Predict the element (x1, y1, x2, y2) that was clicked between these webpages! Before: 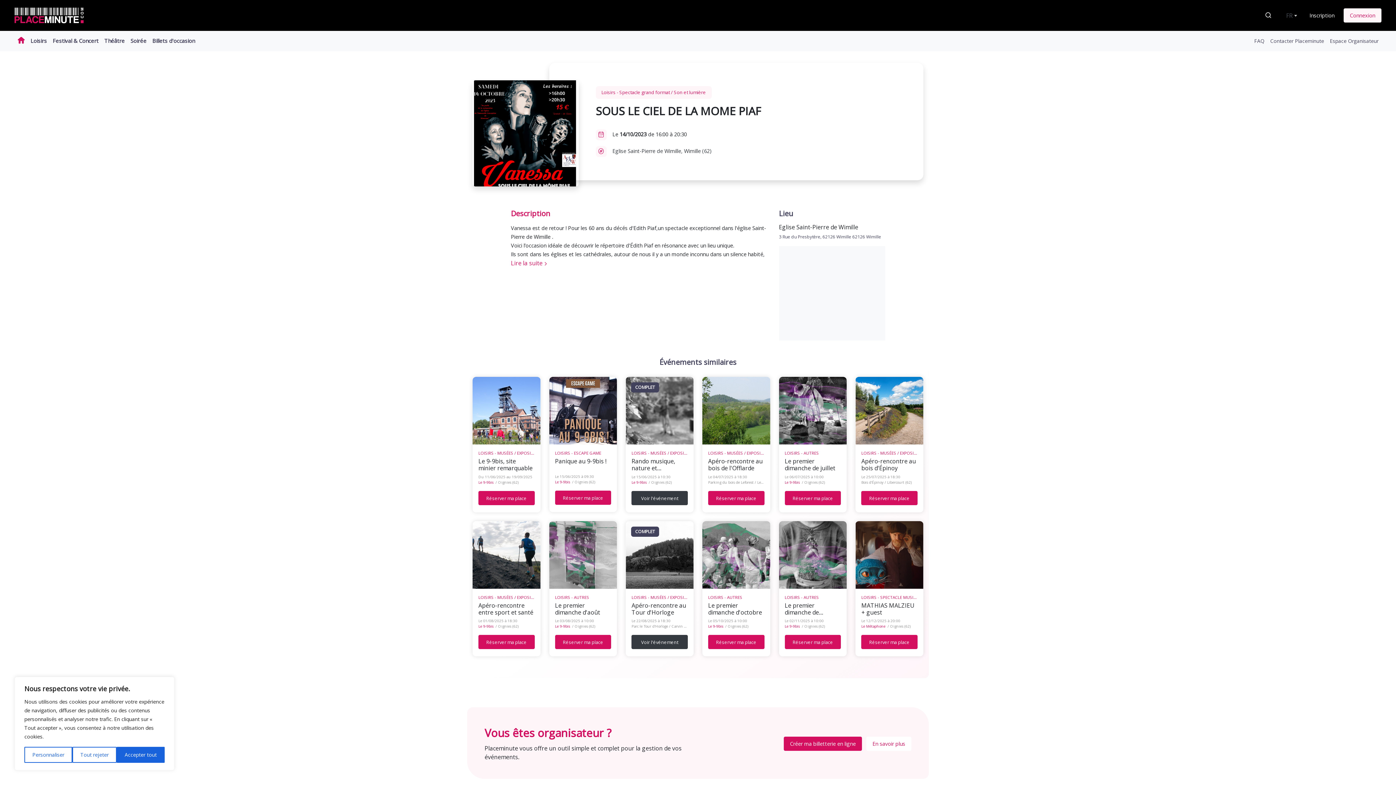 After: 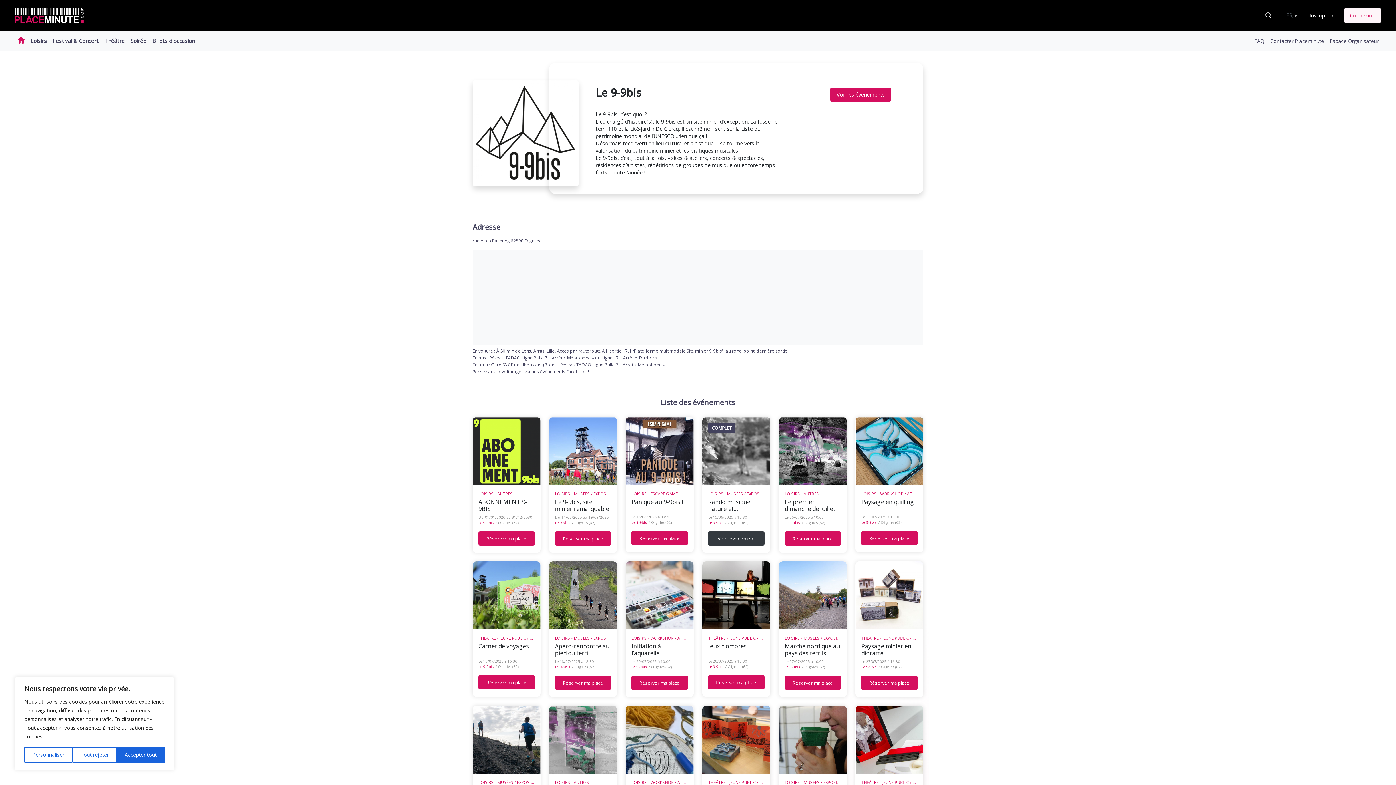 Action: bbox: (478, 624, 493, 629) label: Le 9-9bis